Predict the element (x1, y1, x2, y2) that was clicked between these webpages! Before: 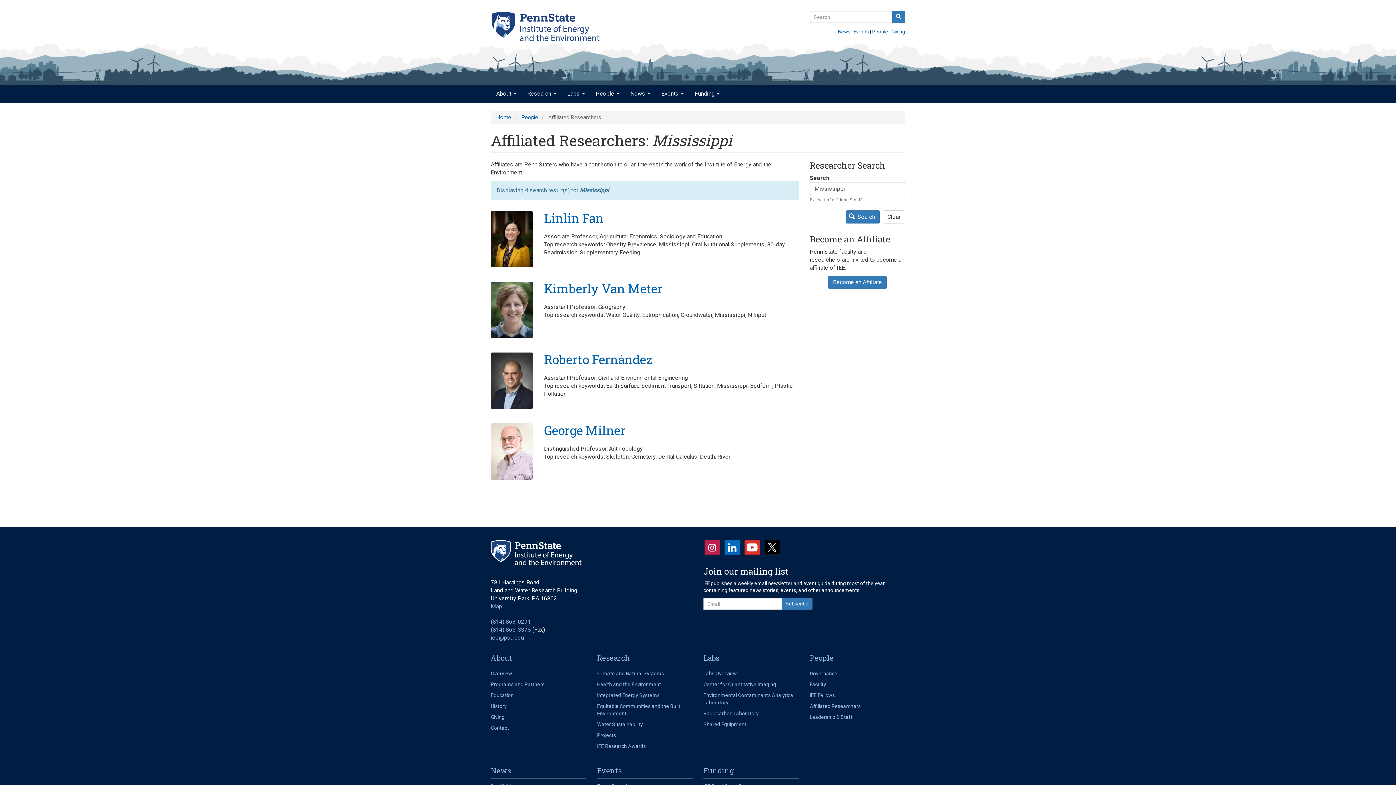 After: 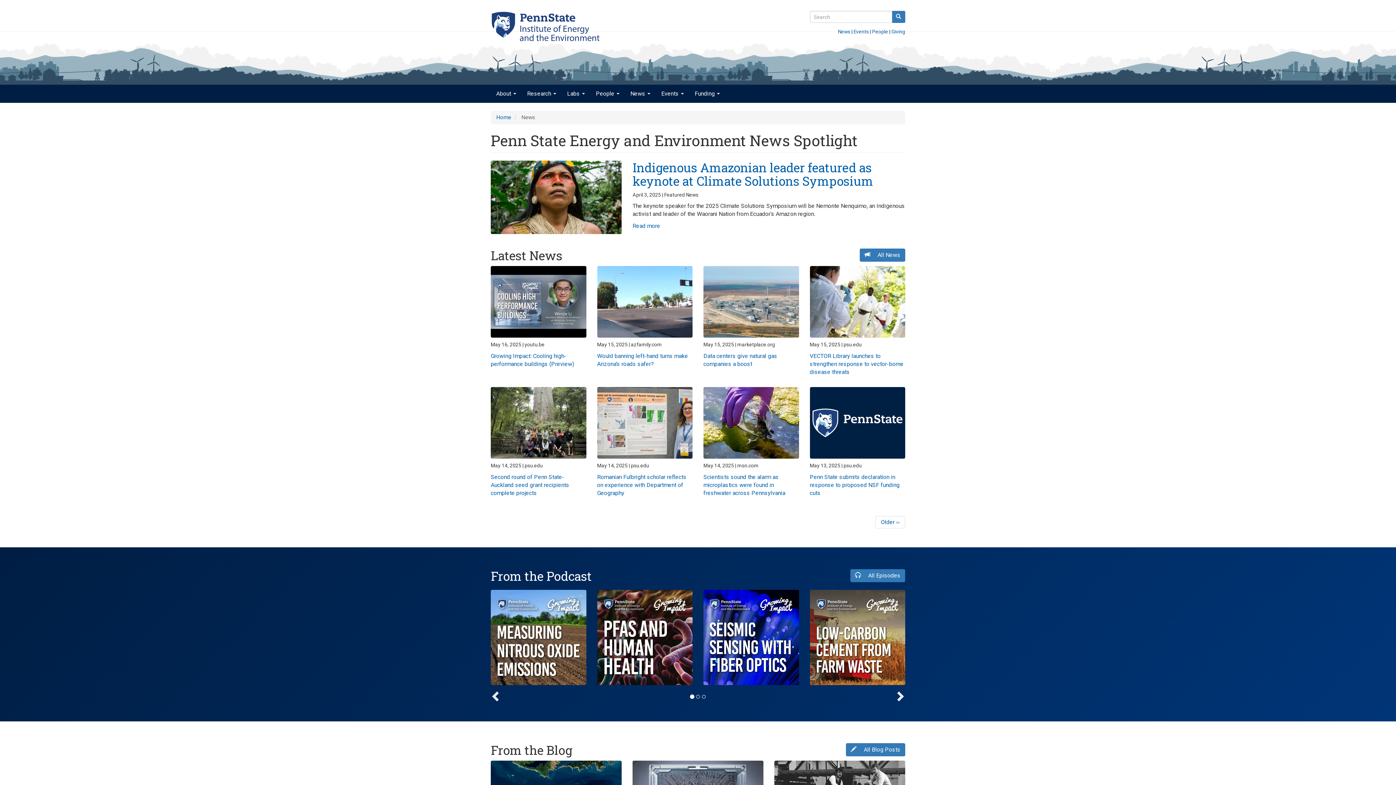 Action: label: News  bbox: (625, 84, 656, 102)